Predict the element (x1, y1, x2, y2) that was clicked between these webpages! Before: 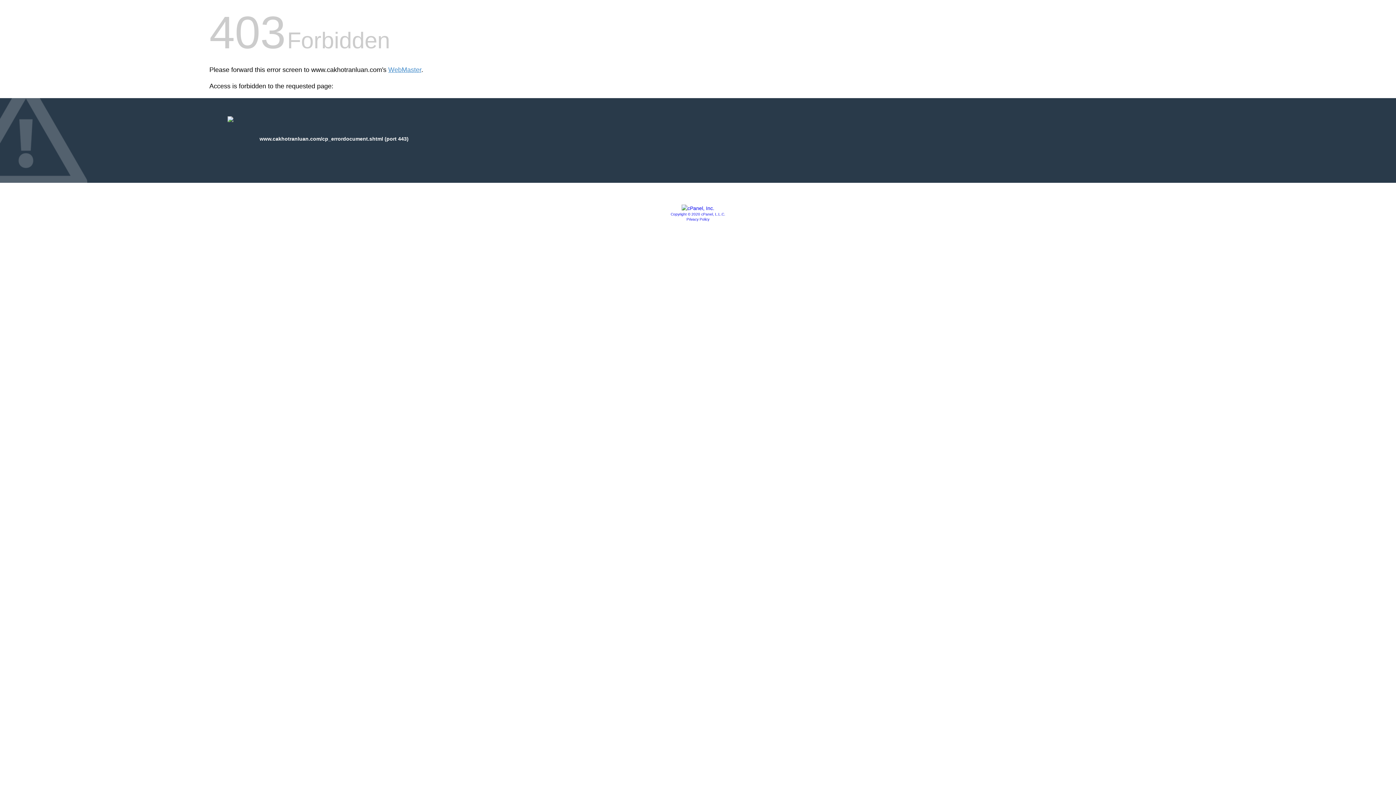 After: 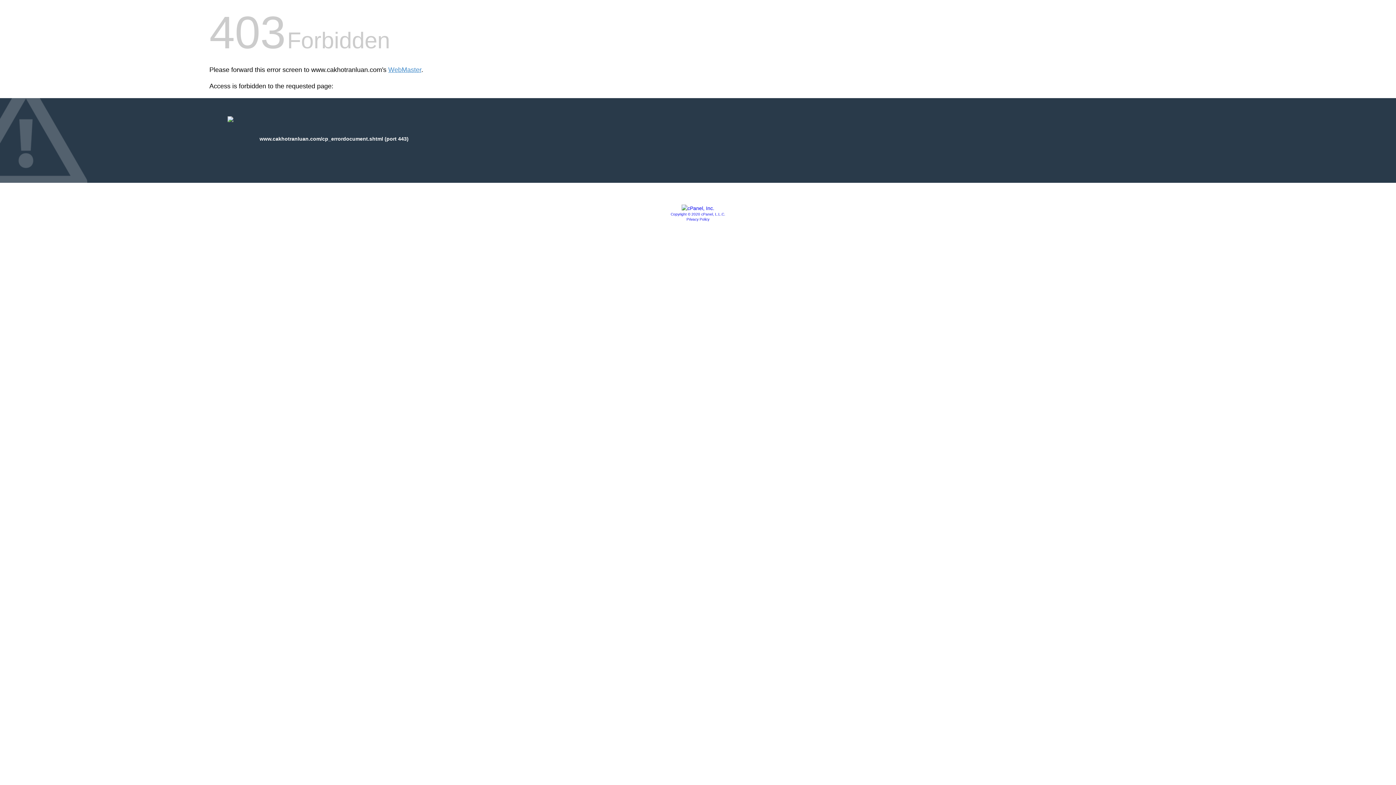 Action: bbox: (686, 217, 709, 221) label: Privacy Policy